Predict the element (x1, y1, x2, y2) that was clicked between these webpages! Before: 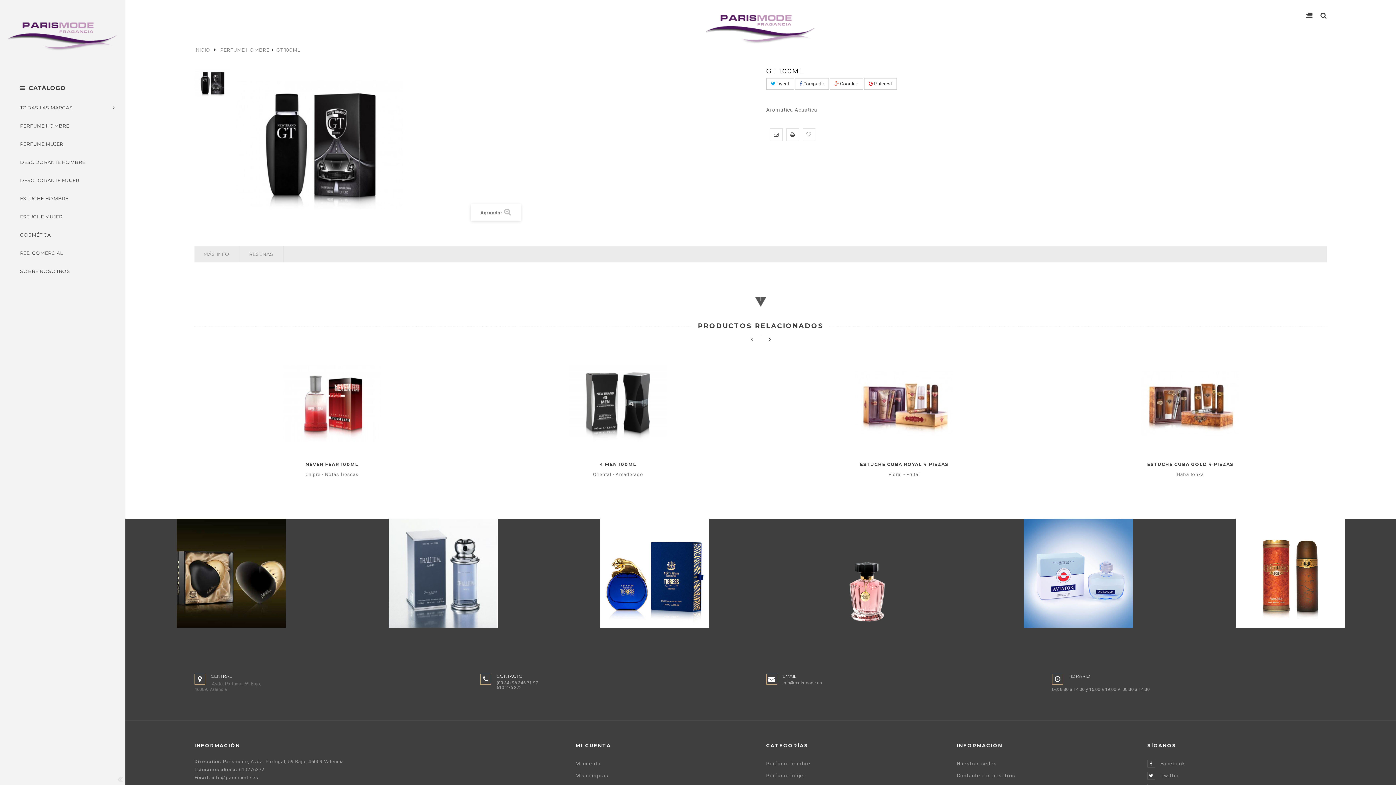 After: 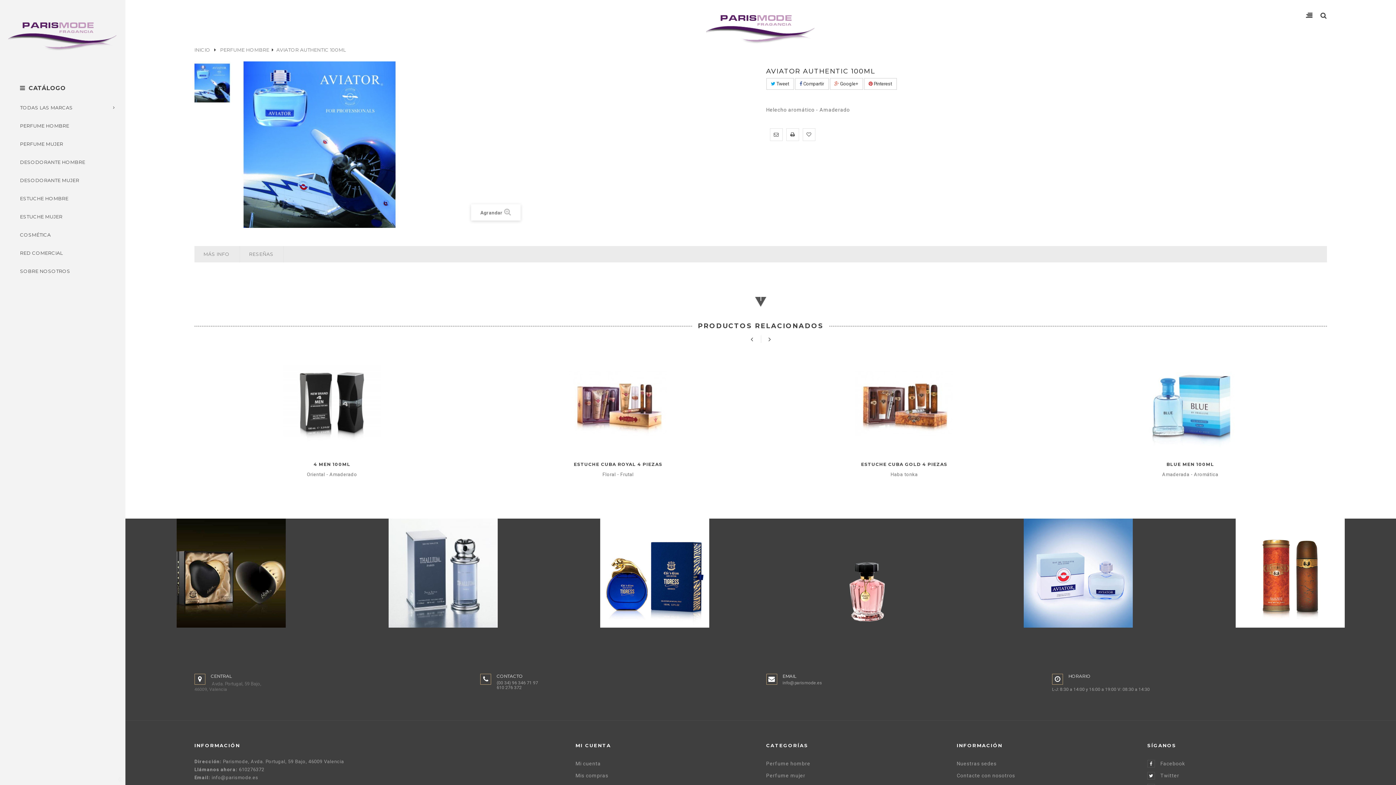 Action: bbox: (972, 519, 1184, 628)